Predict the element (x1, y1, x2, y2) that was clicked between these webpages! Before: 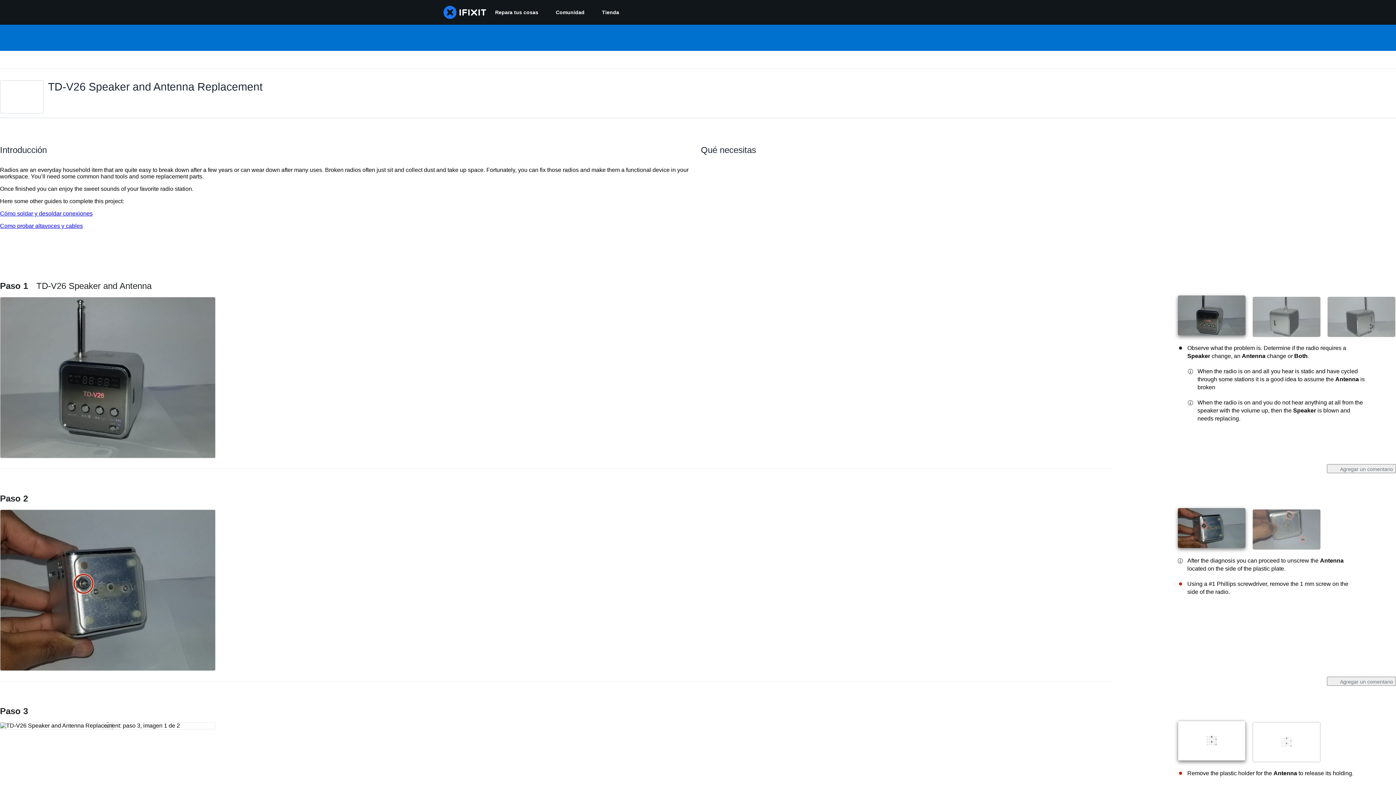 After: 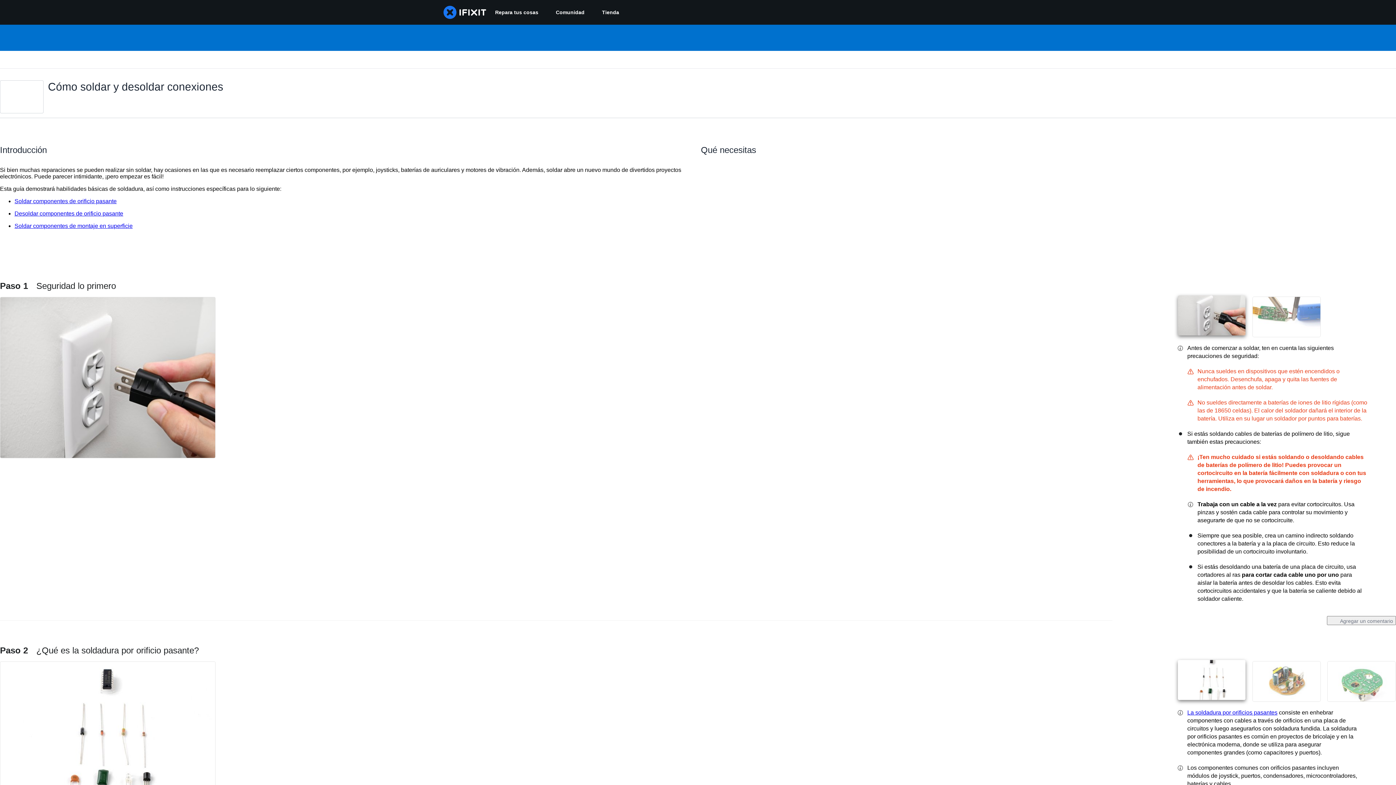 Action: bbox: (0, 210, 92, 216) label: Cómo soldar y desoldar conexiones